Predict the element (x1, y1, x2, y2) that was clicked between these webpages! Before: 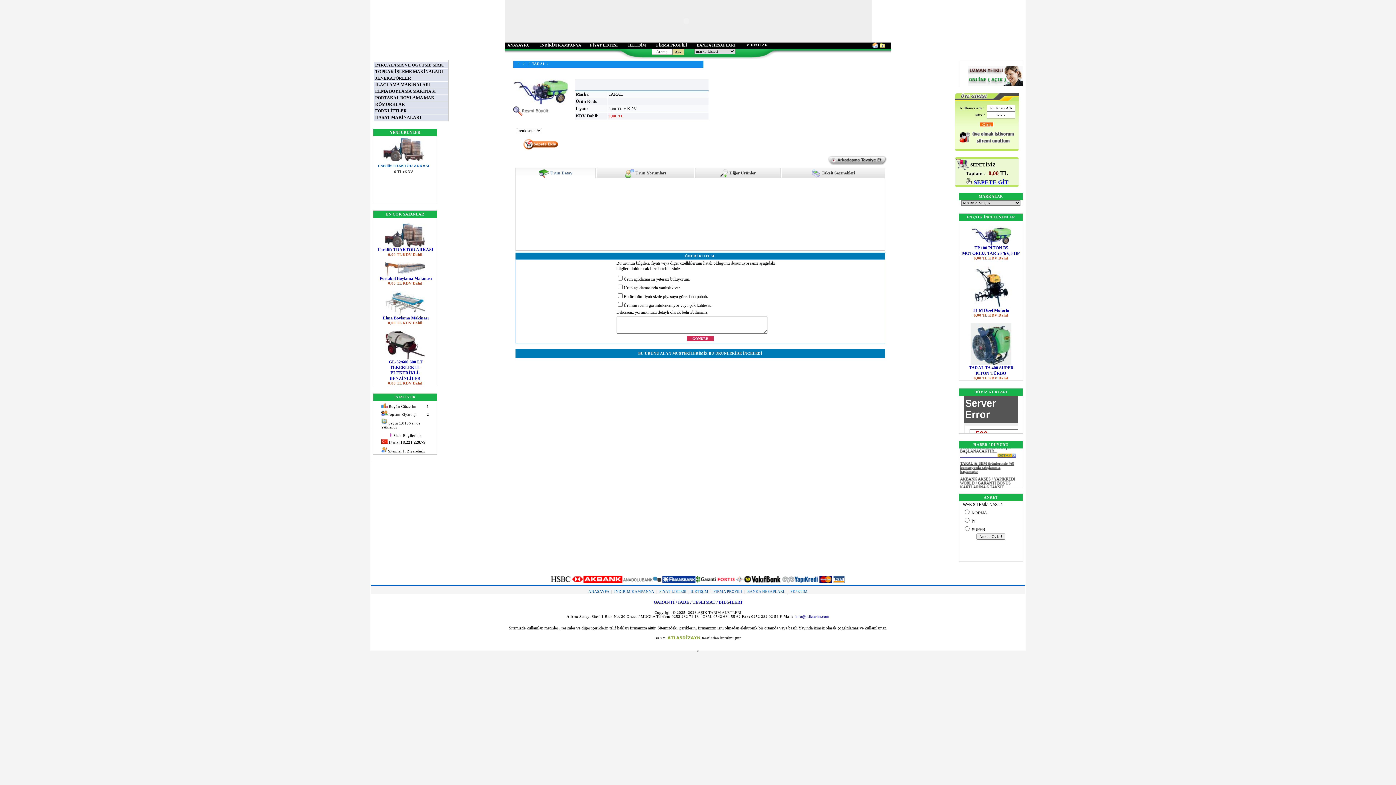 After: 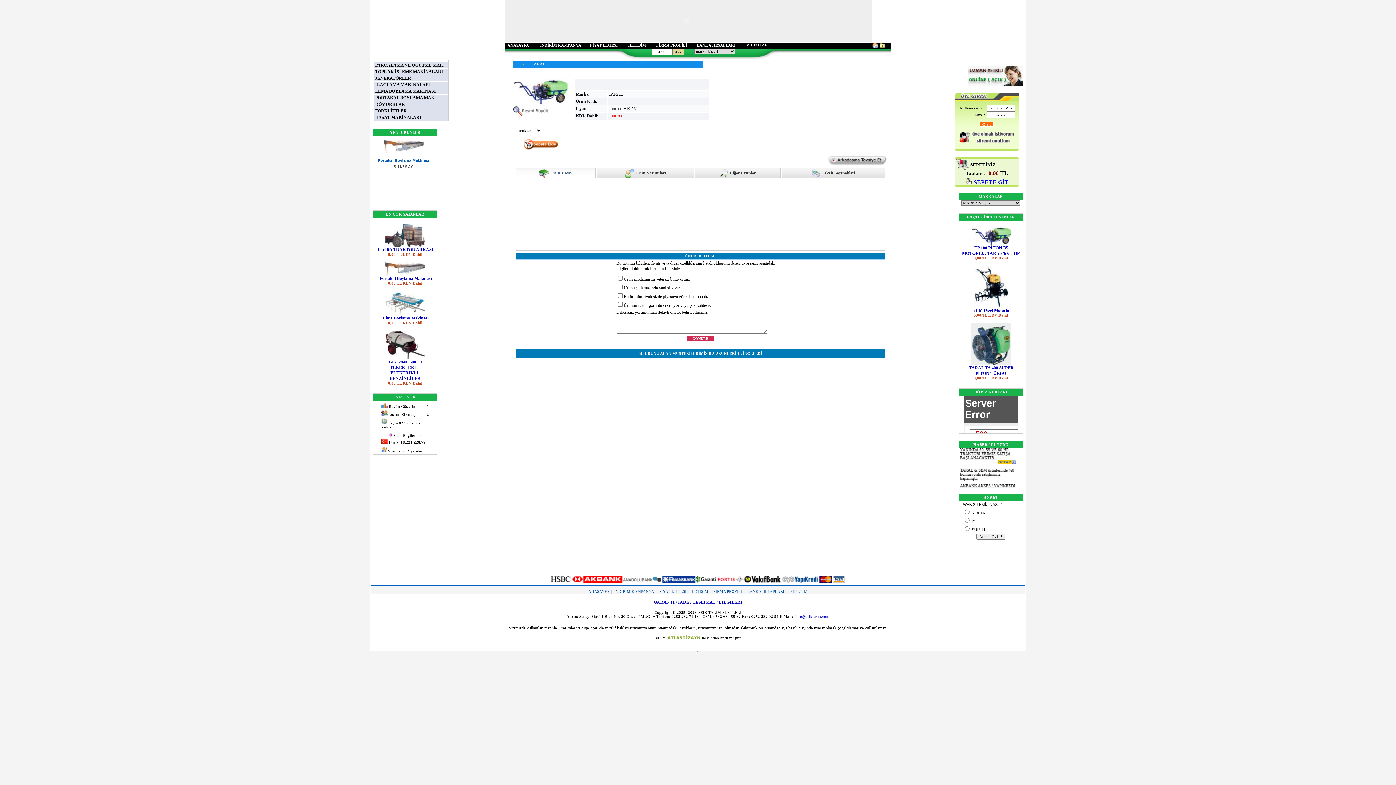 Action: bbox: (971, 242, 1011, 246)